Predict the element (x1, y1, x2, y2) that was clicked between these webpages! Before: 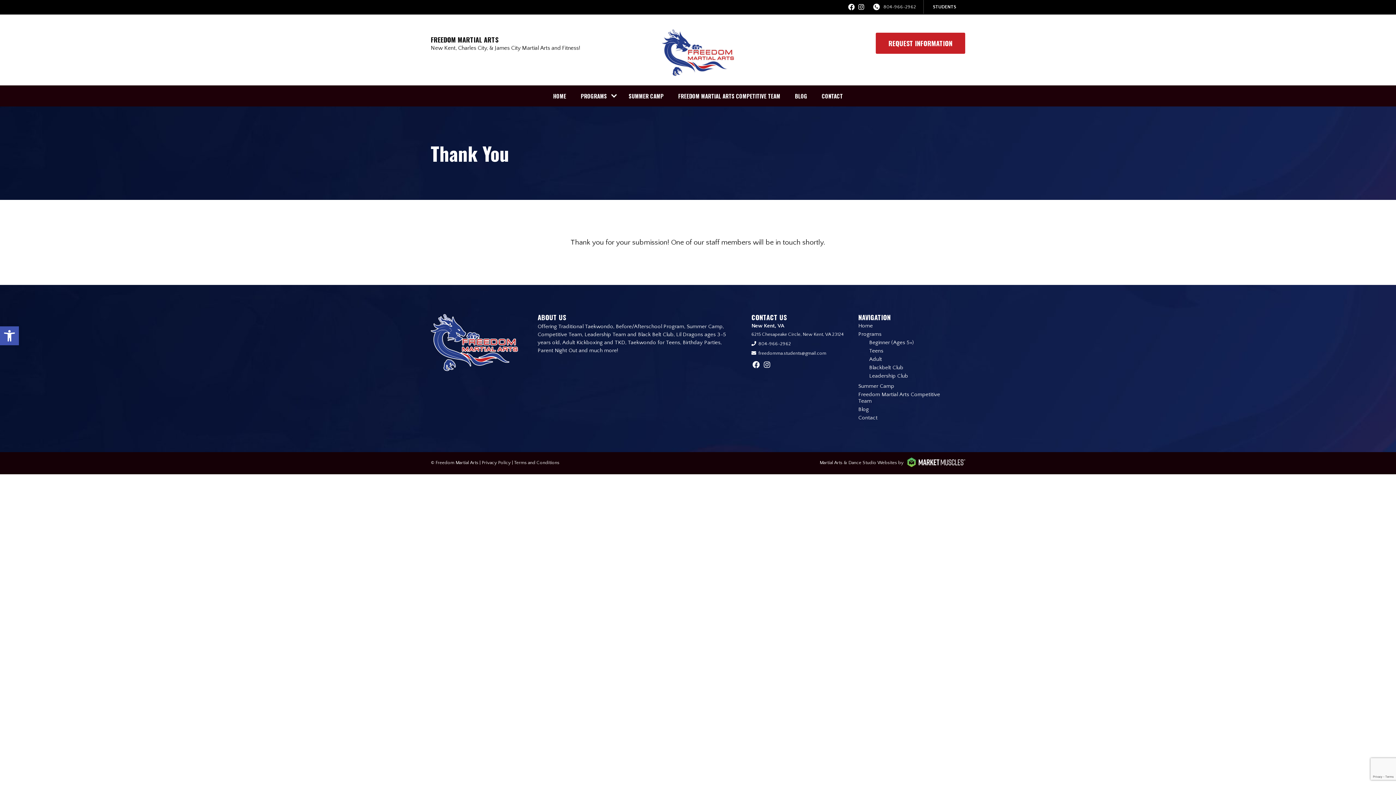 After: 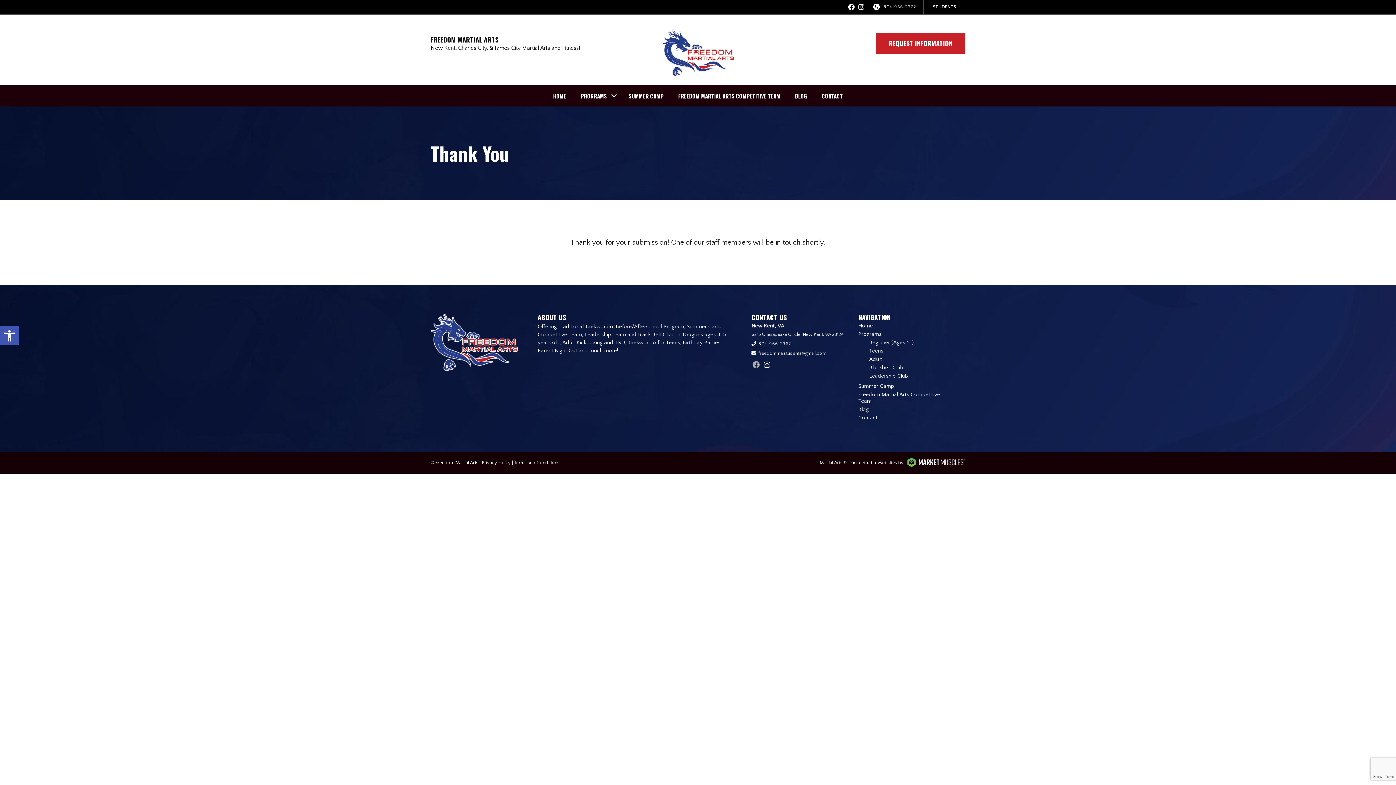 Action: bbox: (752, 361, 760, 369) label: facebook